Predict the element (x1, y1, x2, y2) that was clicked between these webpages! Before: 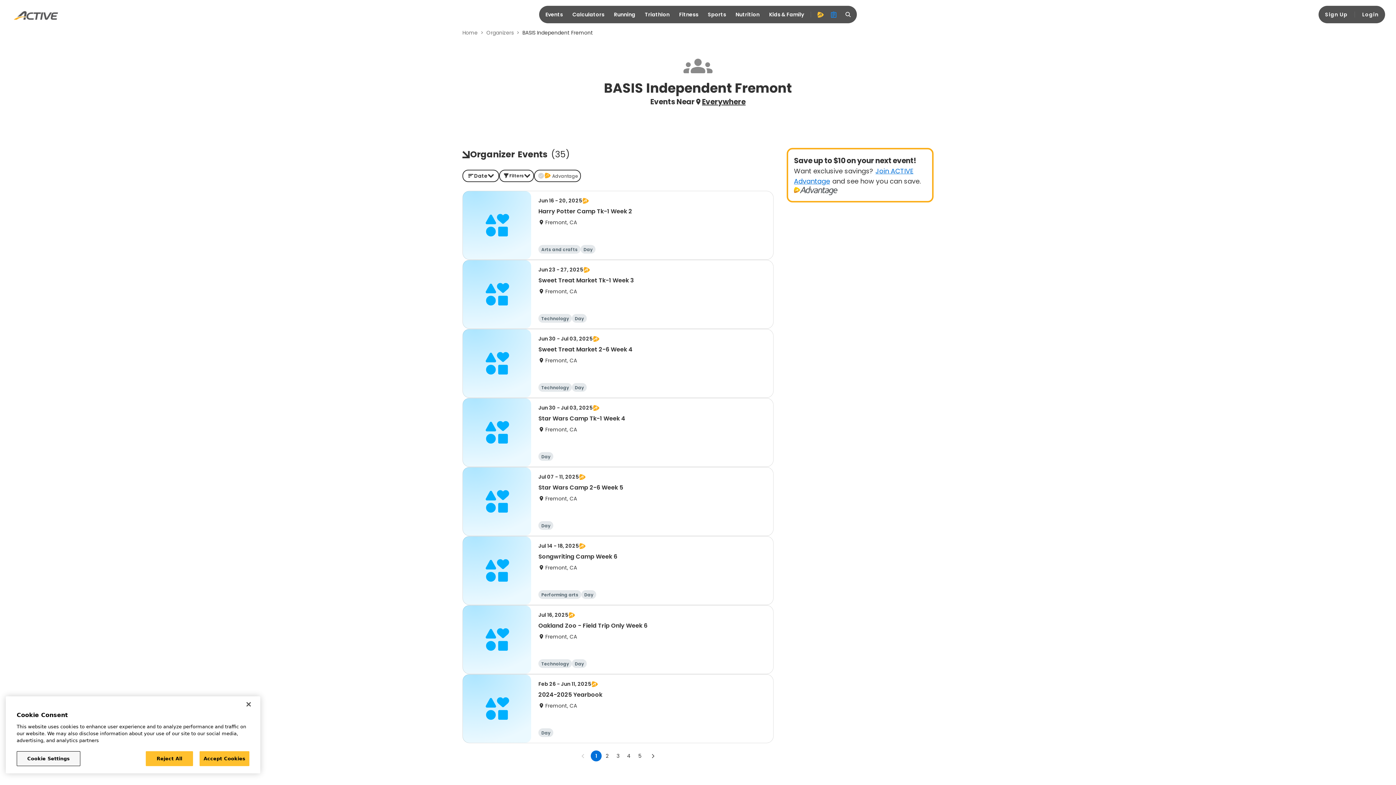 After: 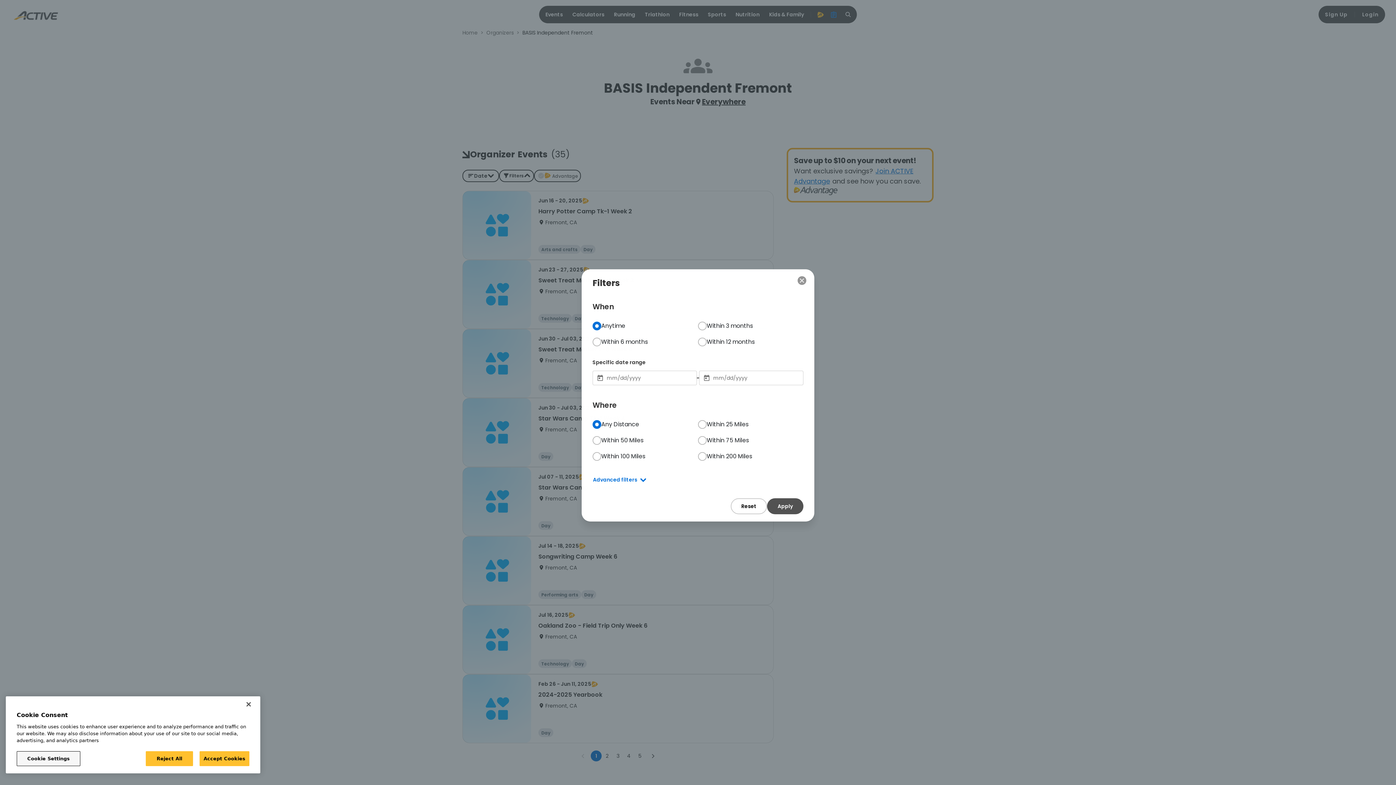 Action: label: Filters bbox: (499, 169, 534, 182)